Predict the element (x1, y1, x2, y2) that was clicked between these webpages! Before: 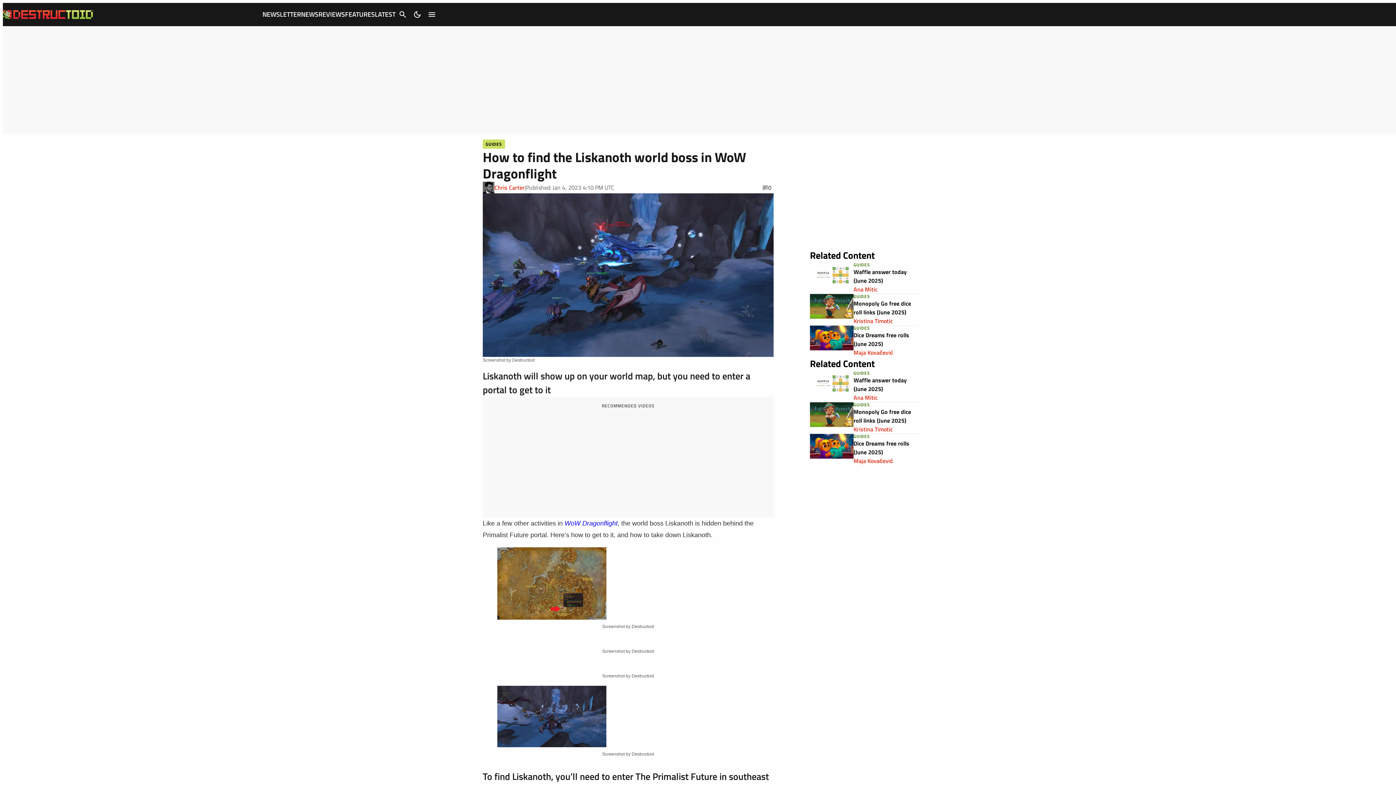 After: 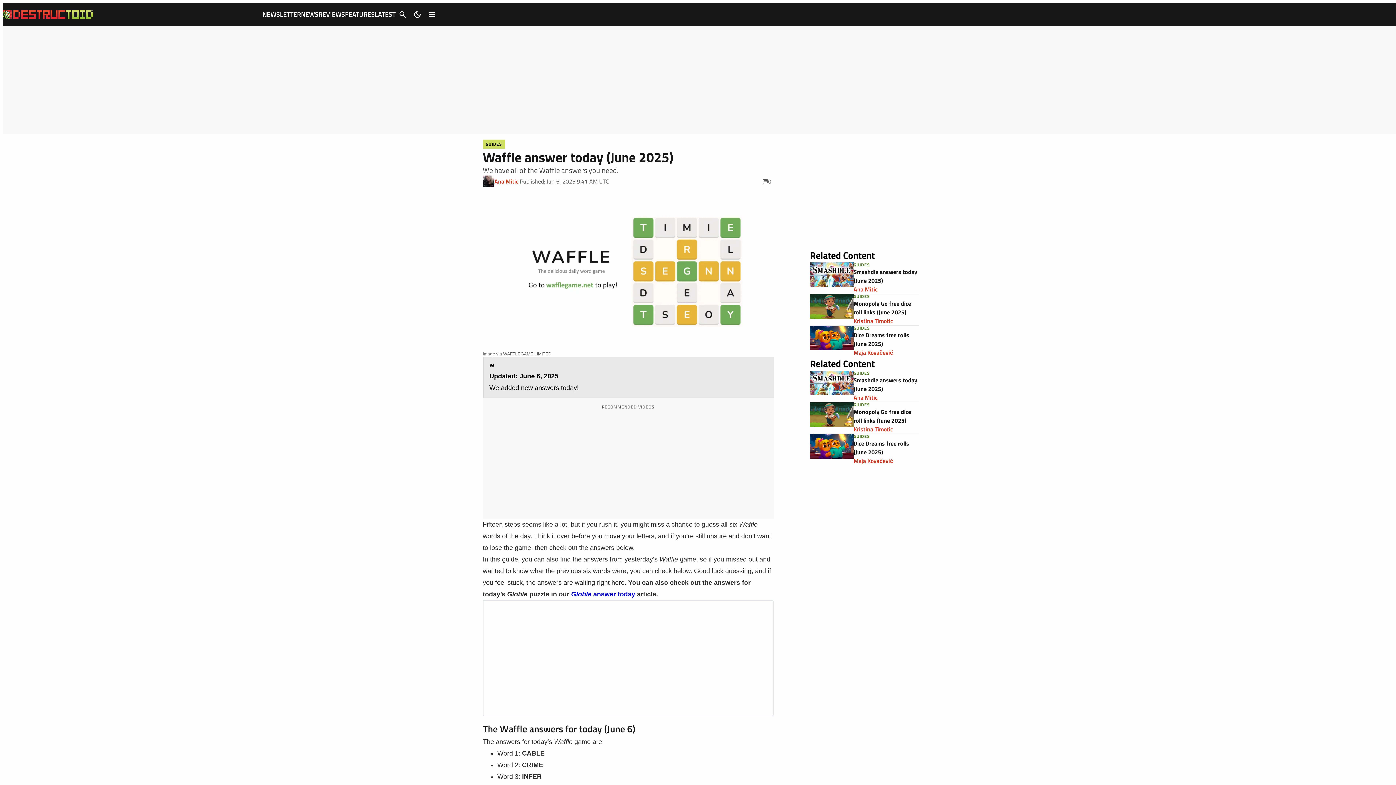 Action: bbox: (853, 376, 906, 393) label: Waffle answer today (June 2025)